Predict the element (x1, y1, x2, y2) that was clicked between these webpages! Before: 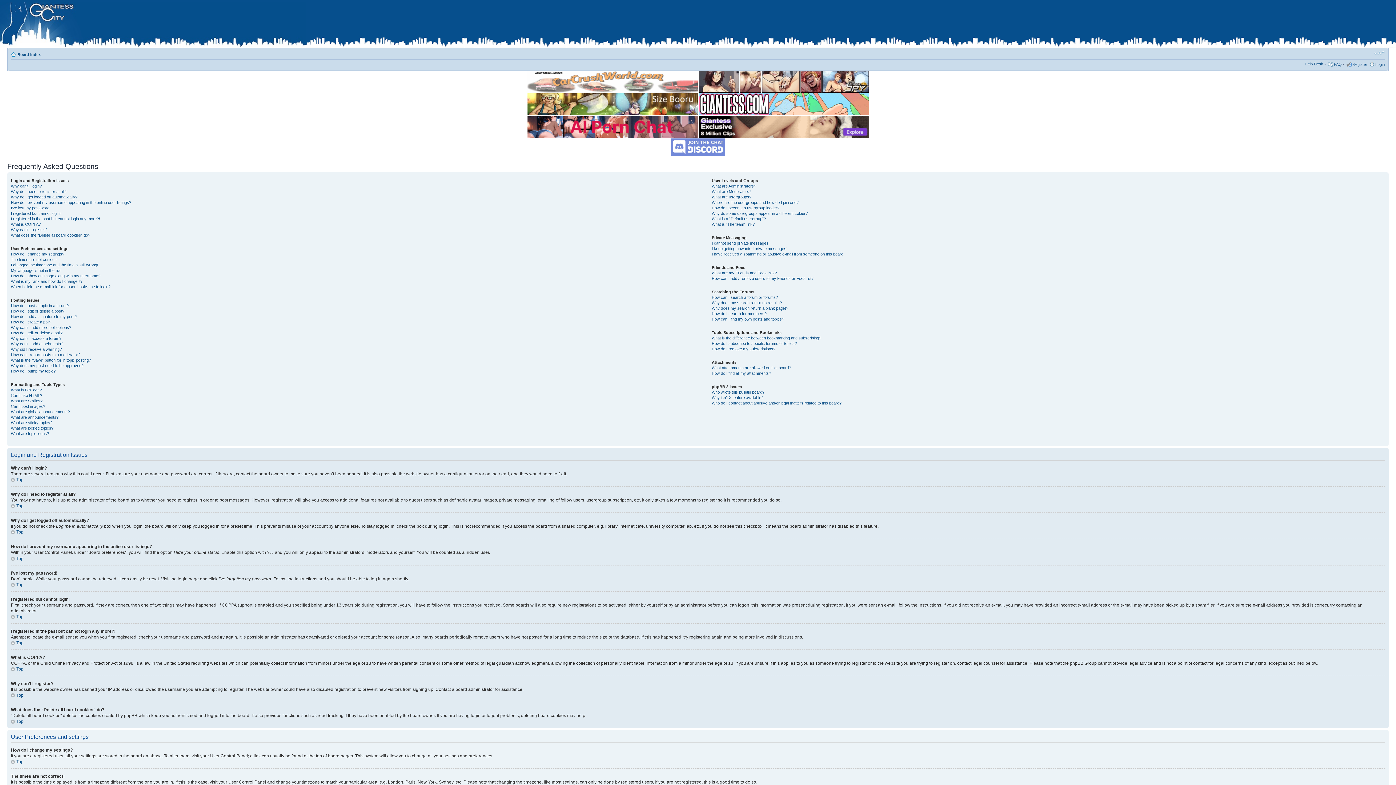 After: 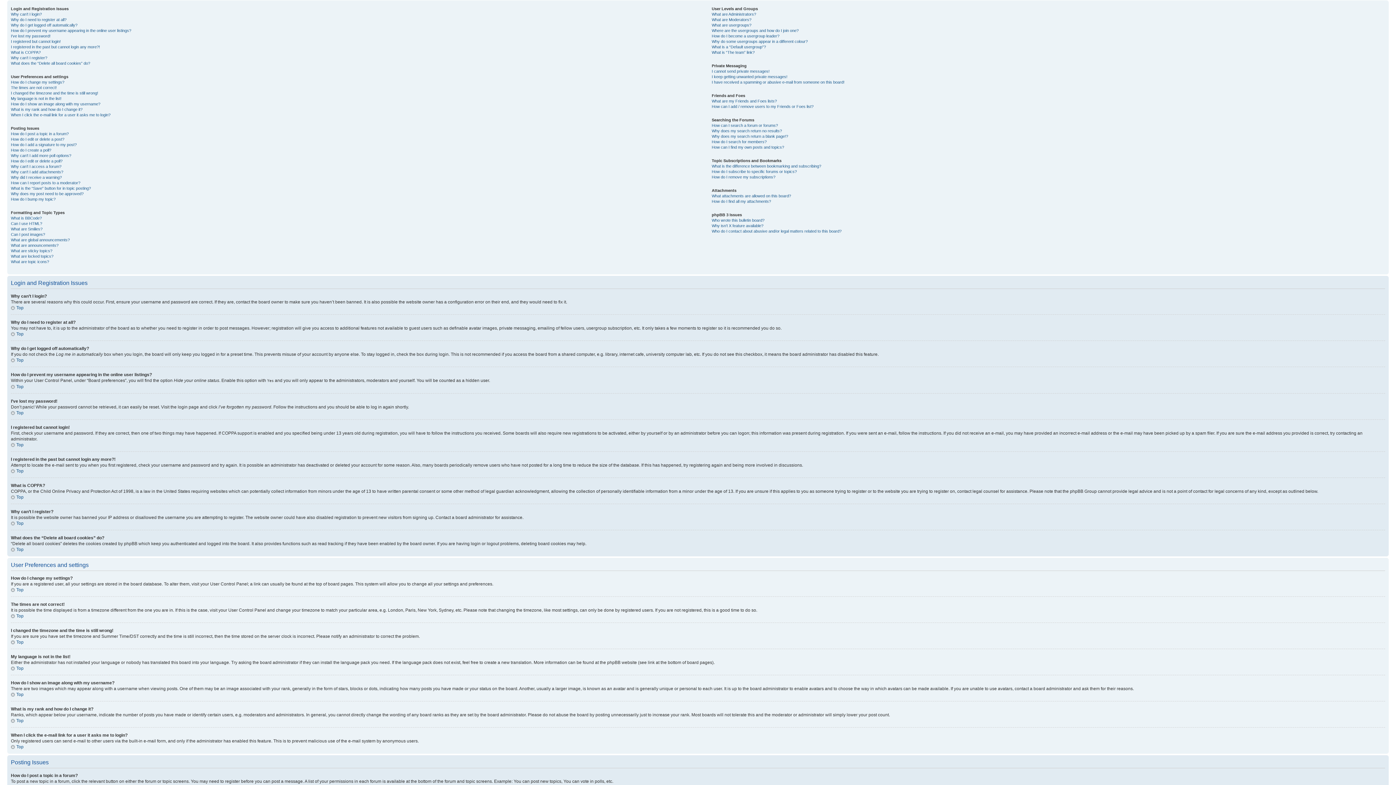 Action: bbox: (10, 503, 23, 508) label: Top